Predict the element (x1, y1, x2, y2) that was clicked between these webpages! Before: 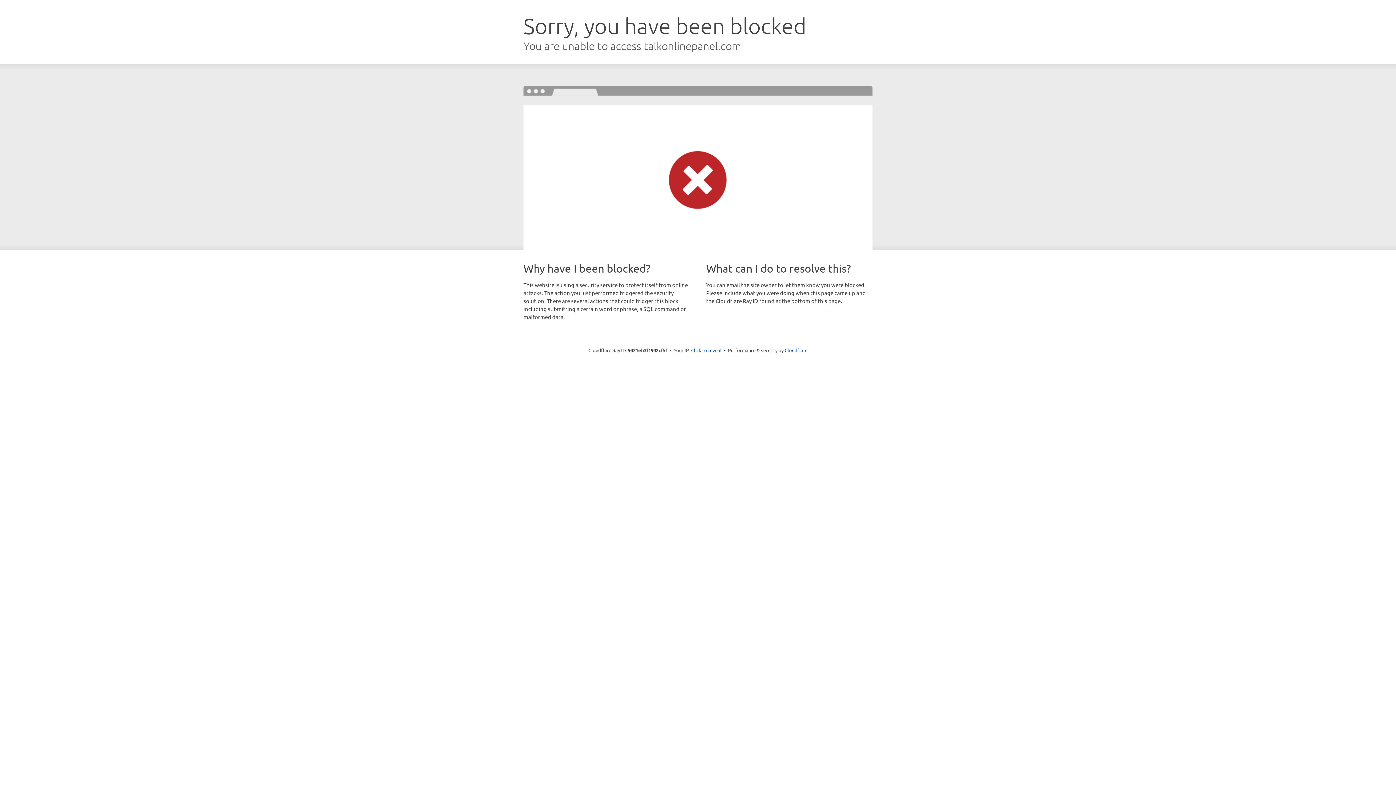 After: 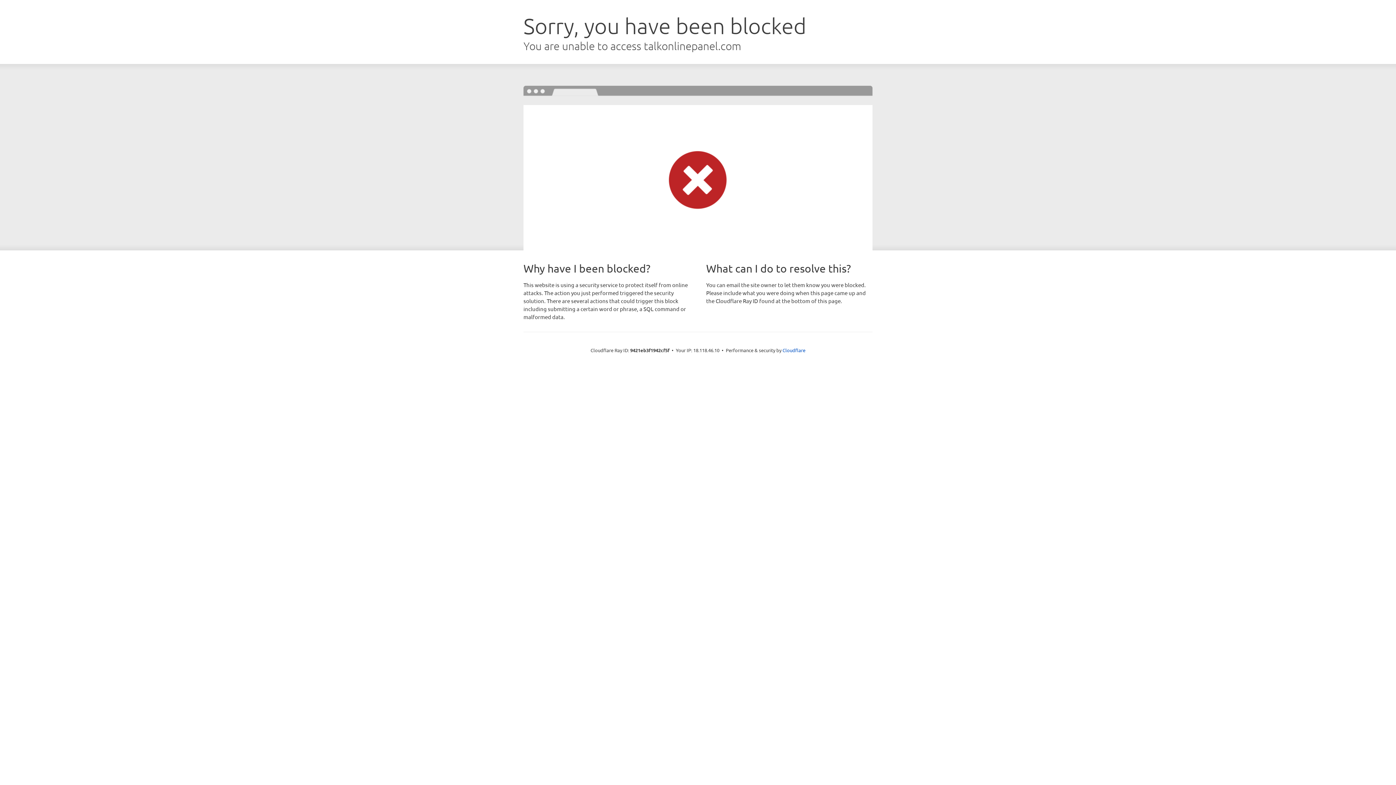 Action: label: Click to reveal bbox: (691, 346, 721, 353)